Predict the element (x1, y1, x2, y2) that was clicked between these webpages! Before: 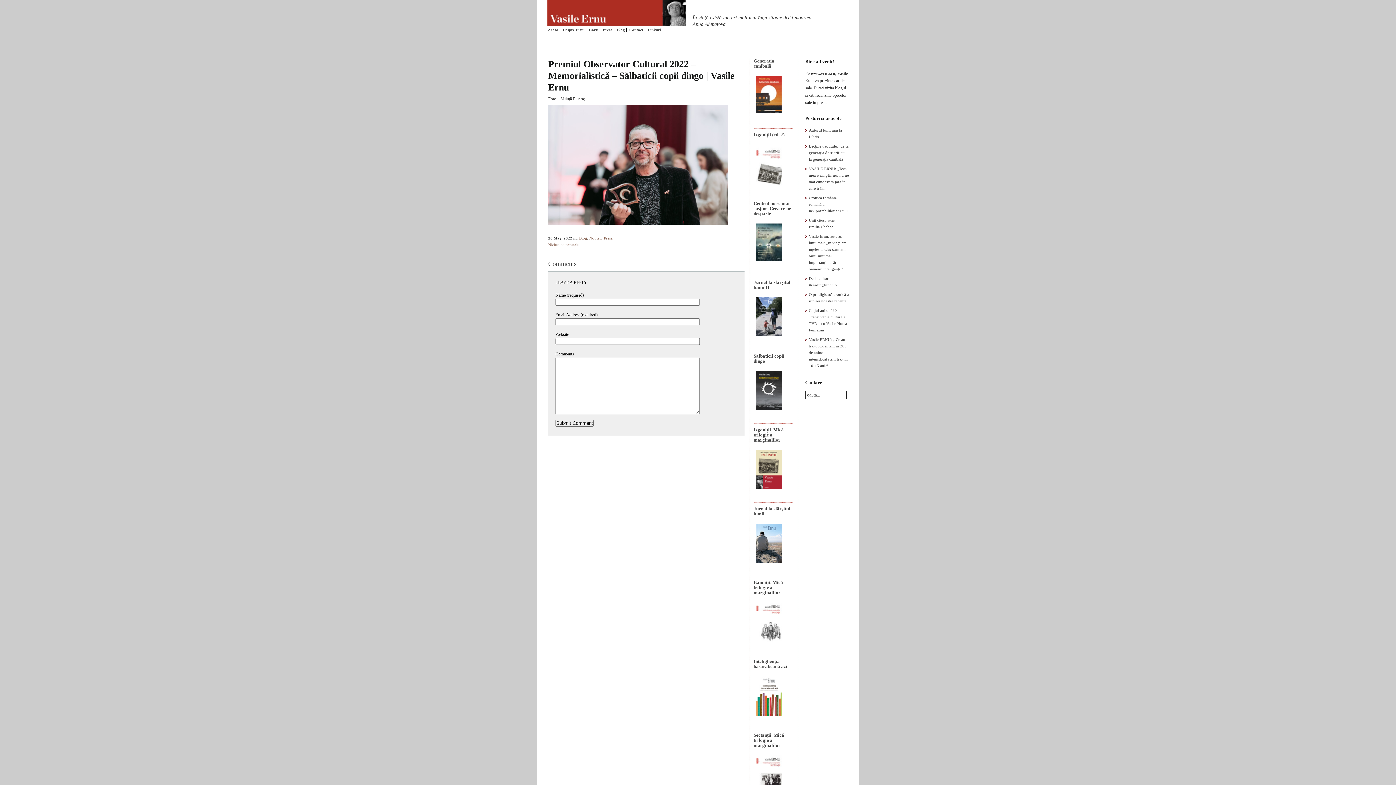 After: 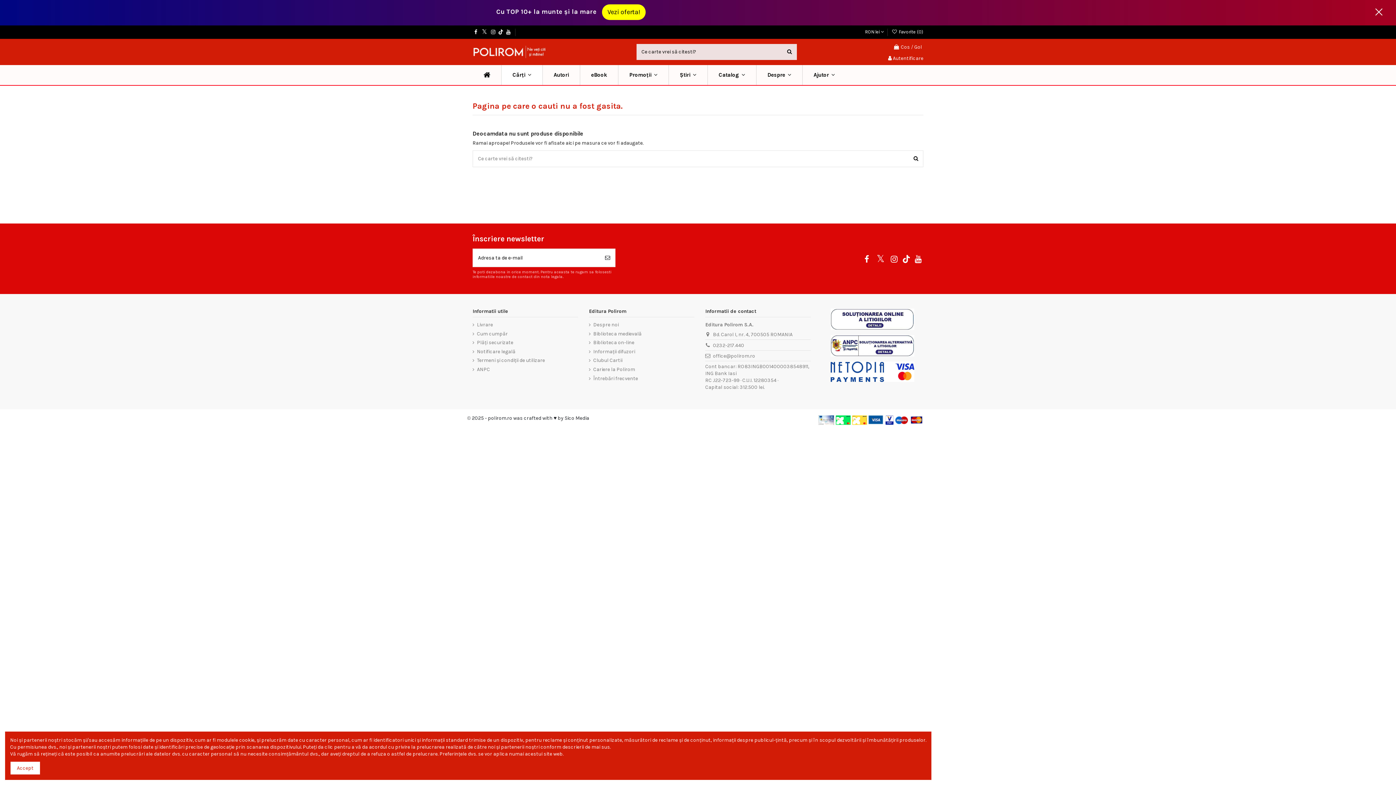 Action: bbox: (753, 580, 783, 595) label: Bandiţii. Mică trilogie a marginalilor